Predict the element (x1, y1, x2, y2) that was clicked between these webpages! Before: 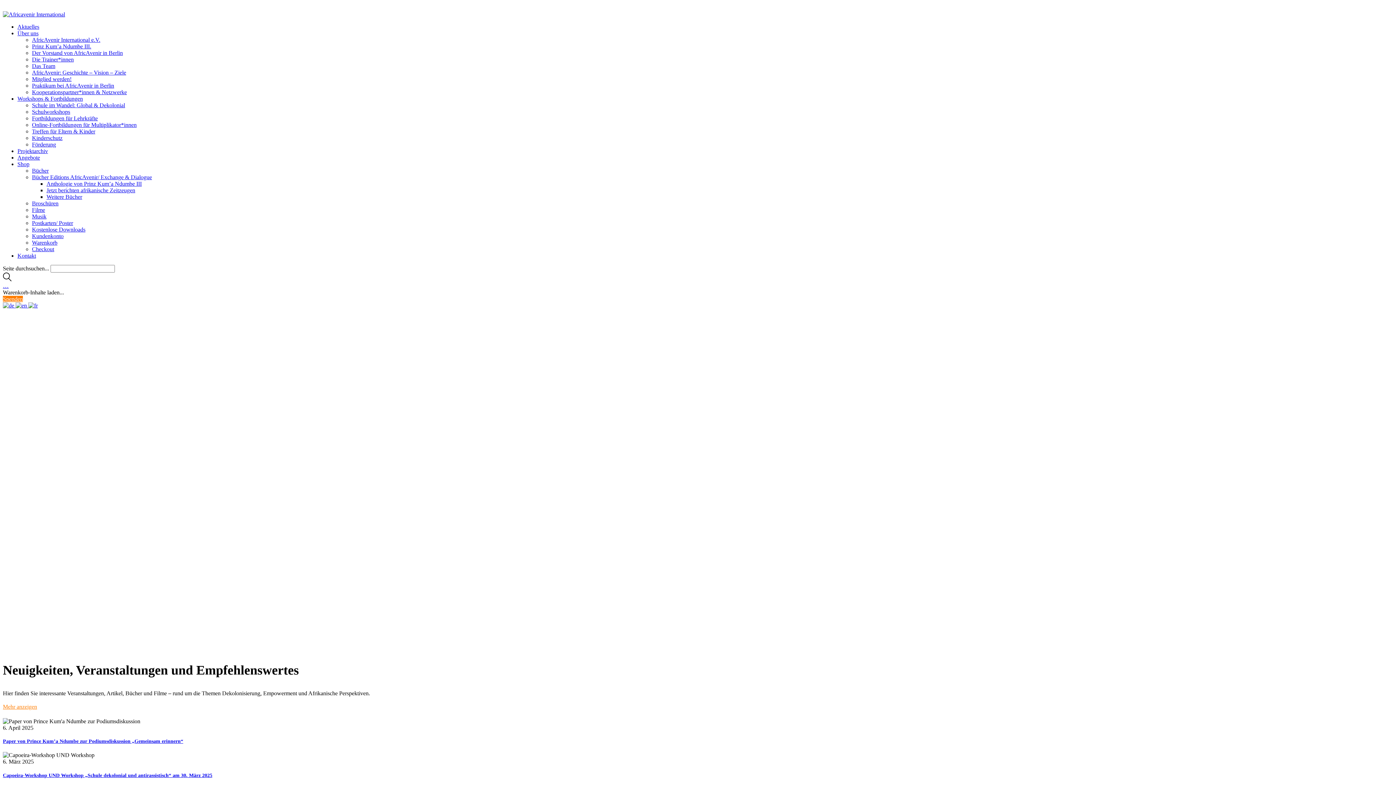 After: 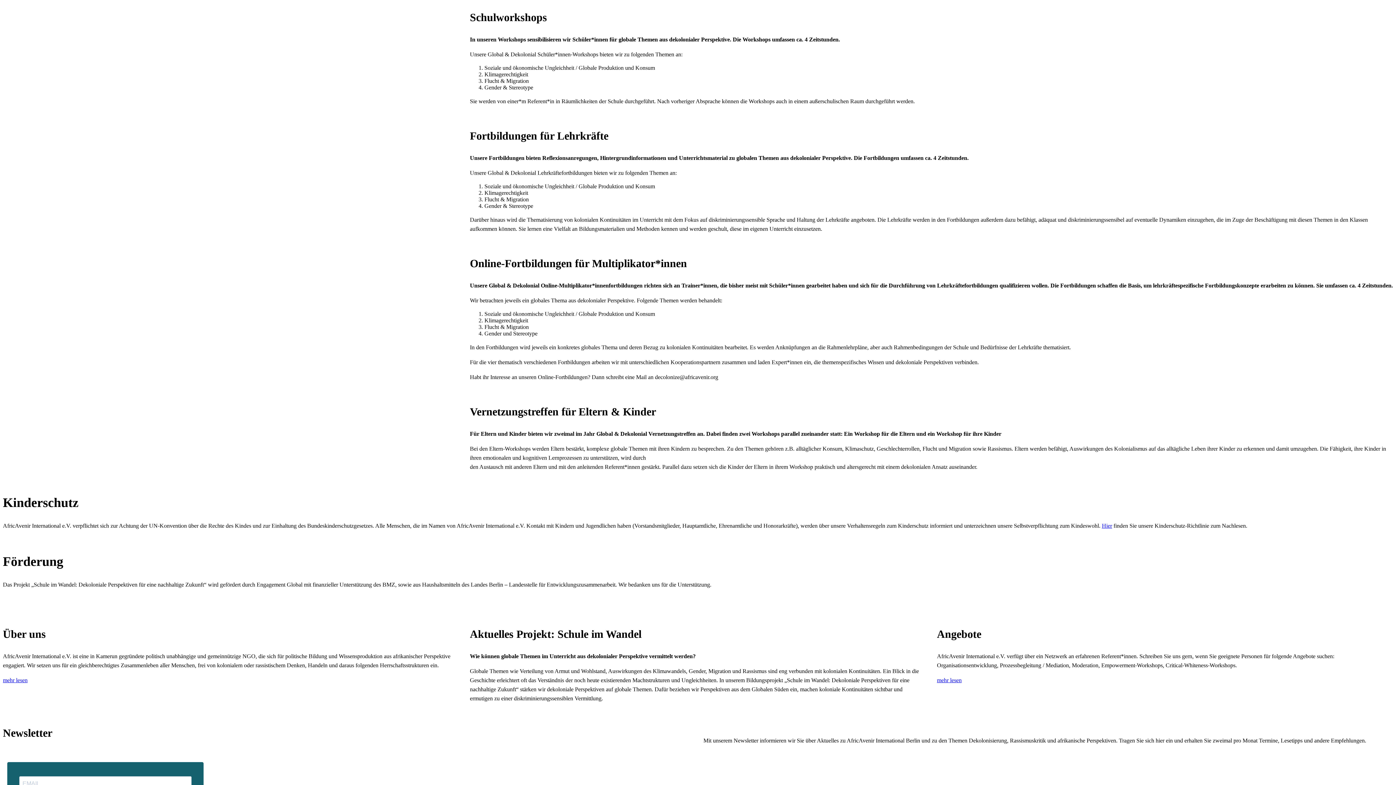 Action: label: Schulworkshops bbox: (32, 108, 70, 114)